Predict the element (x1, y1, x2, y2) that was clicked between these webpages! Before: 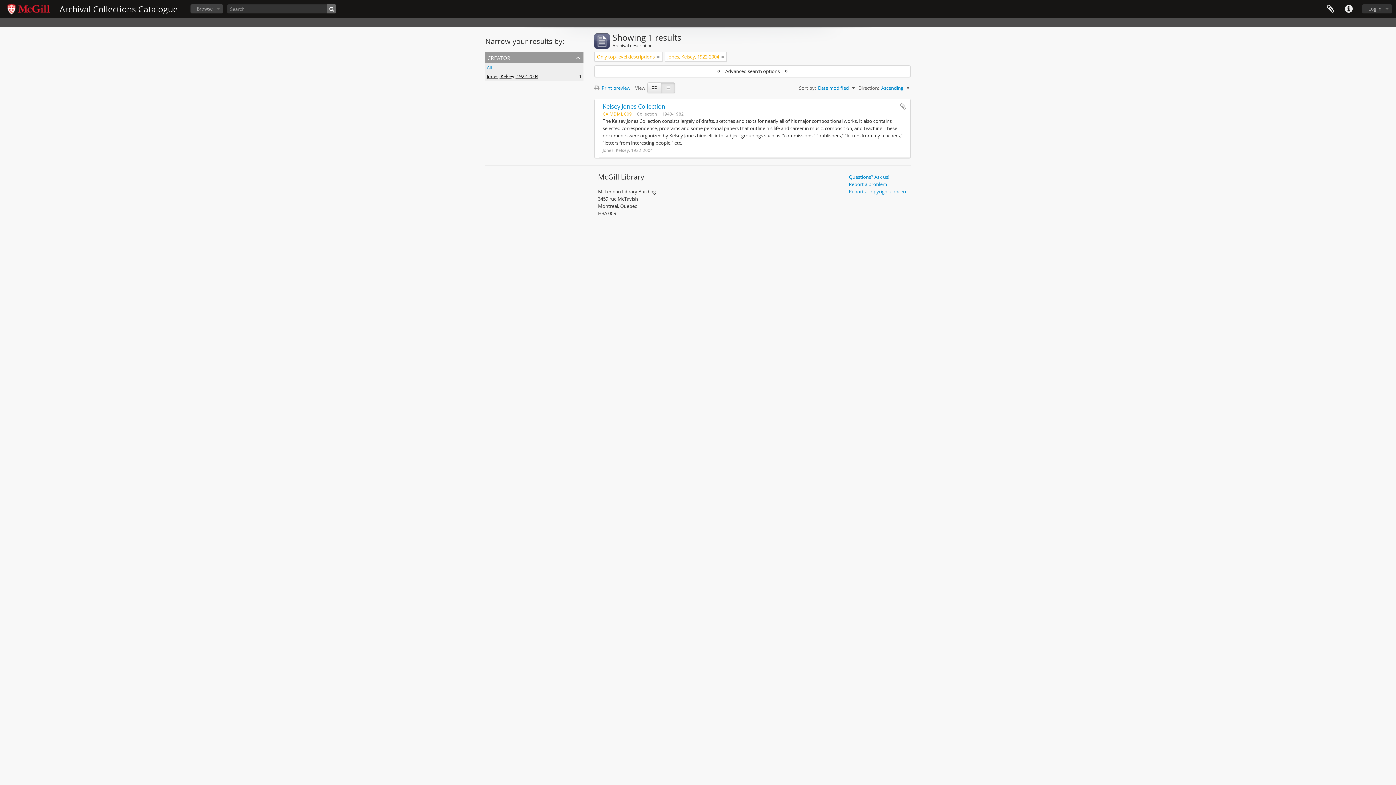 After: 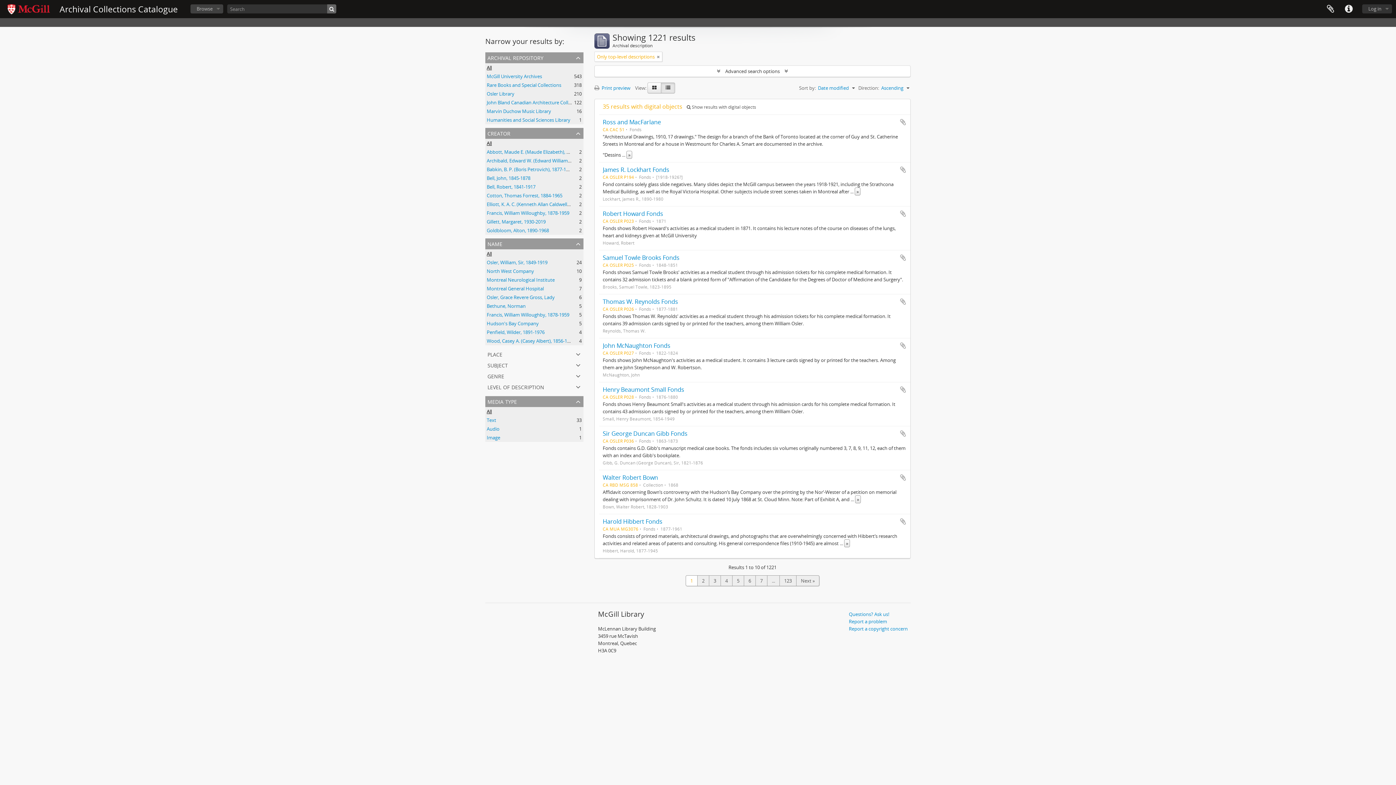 Action: label: All bbox: (486, 64, 492, 70)